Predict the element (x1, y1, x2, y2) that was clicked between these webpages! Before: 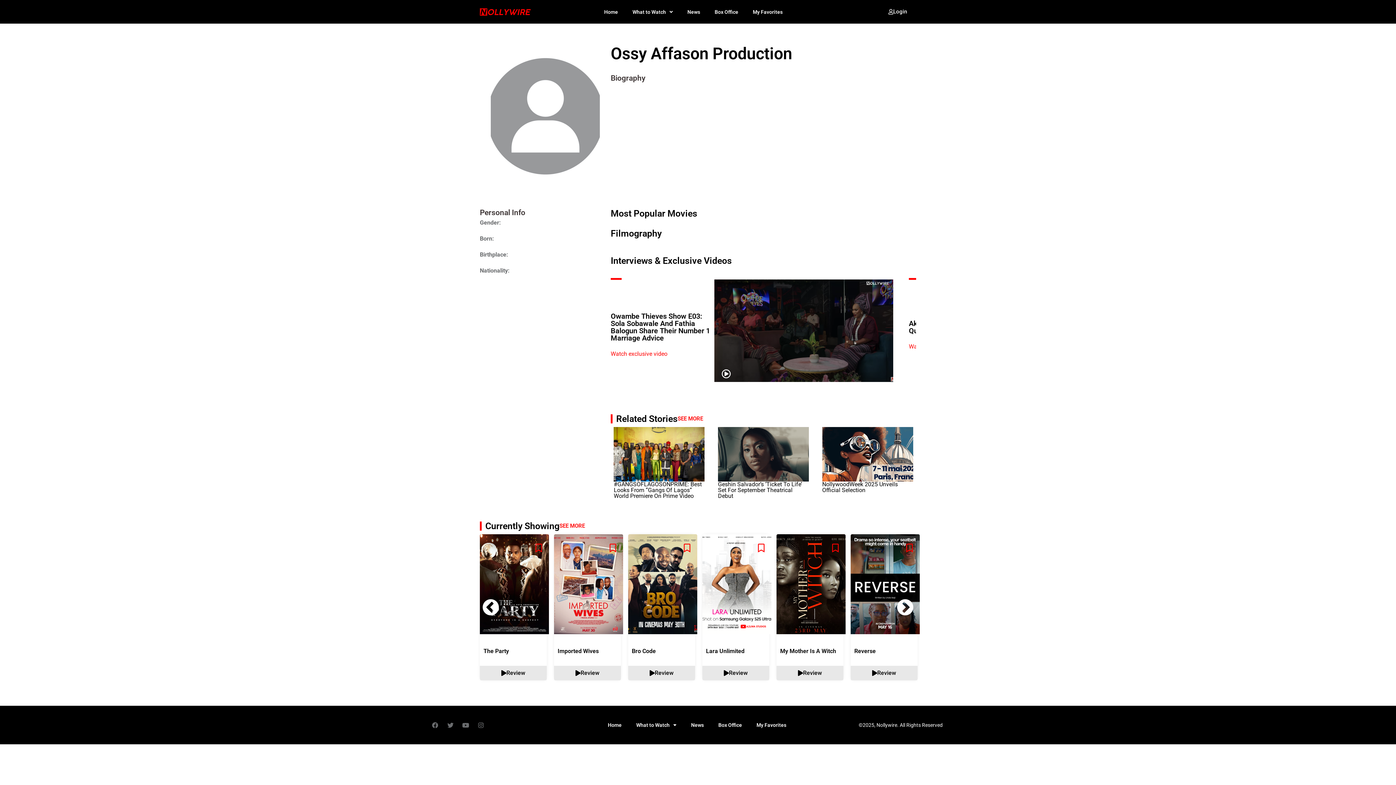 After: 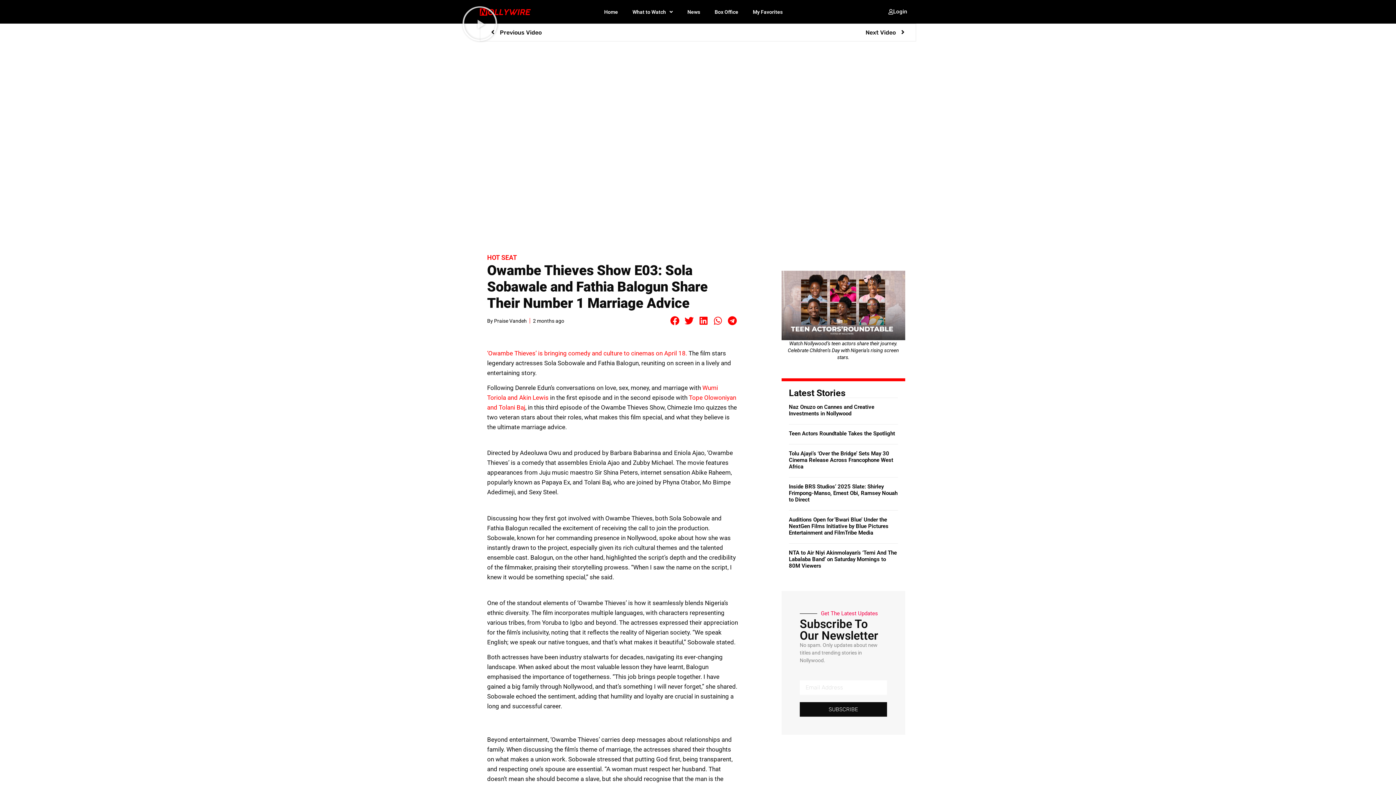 Action: bbox: (714, 279, 893, 382)